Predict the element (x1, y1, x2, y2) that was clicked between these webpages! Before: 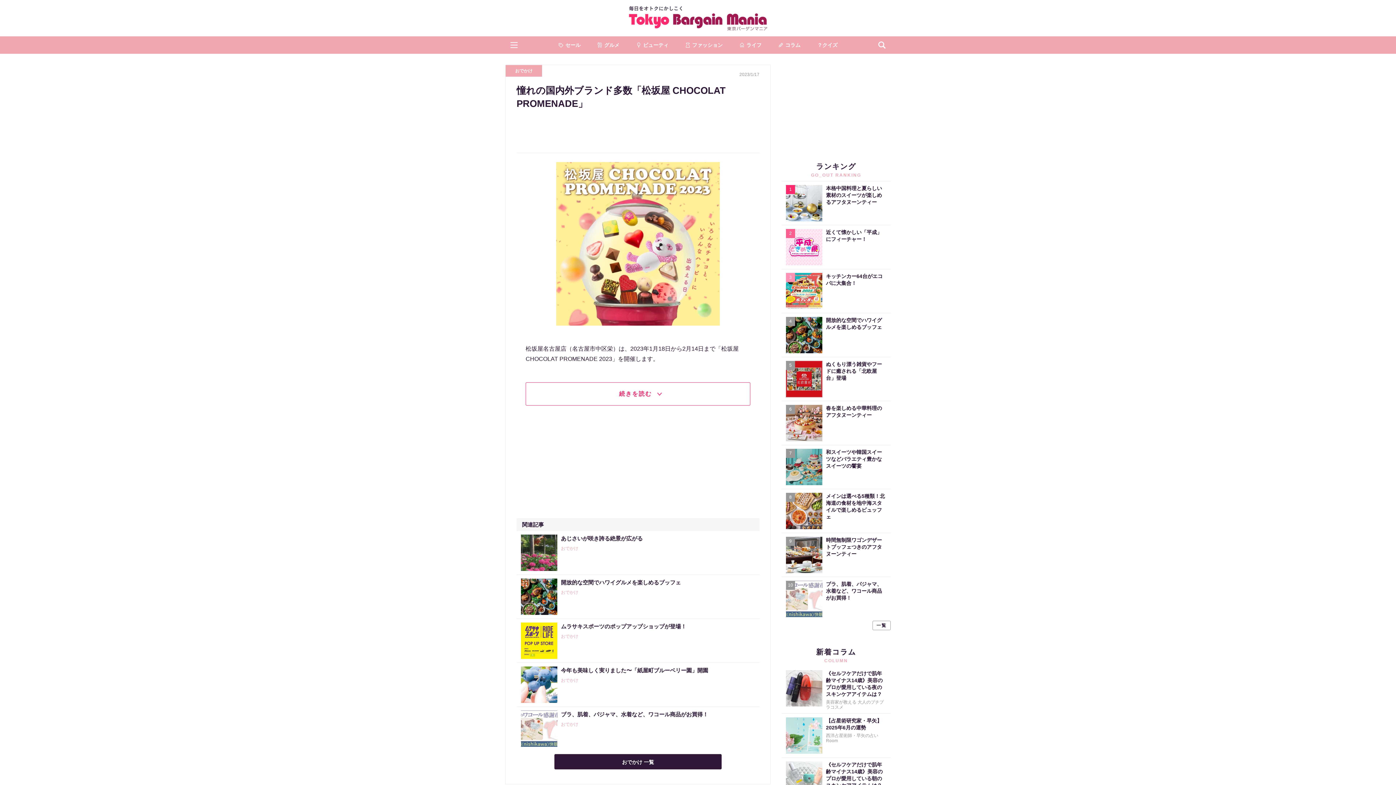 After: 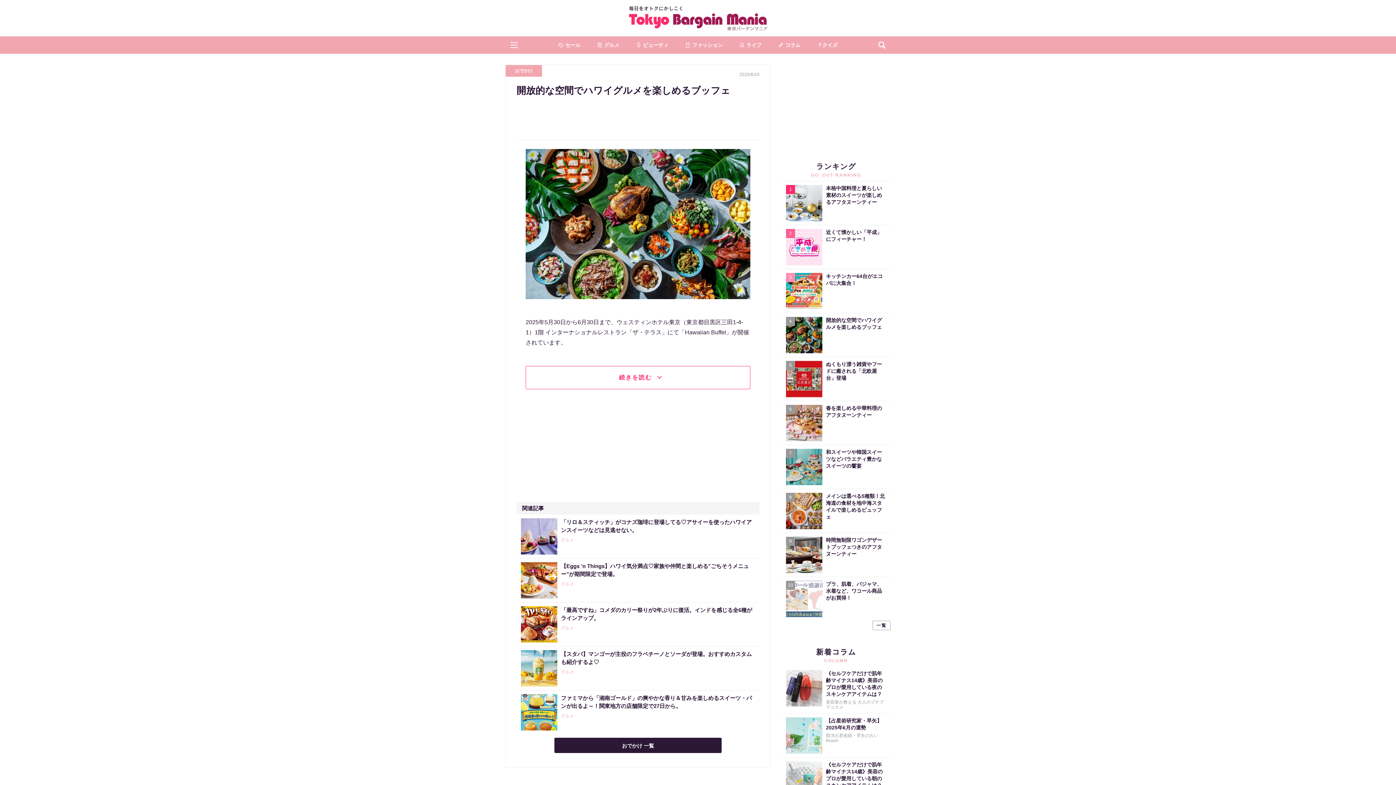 Action: label: 開放的な空間でハワイグルメを楽しめるブッフェ
おでかけ bbox: (516, 575, 759, 618)